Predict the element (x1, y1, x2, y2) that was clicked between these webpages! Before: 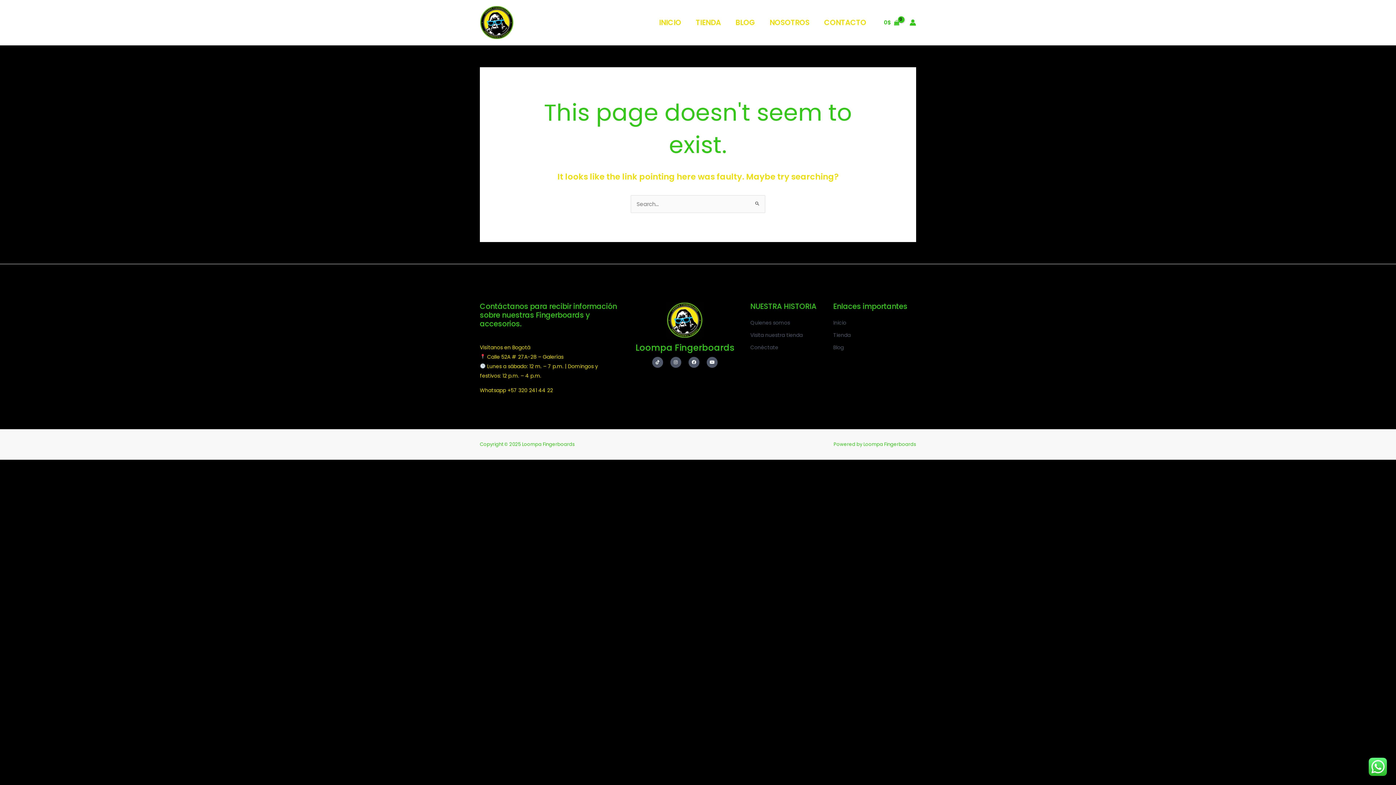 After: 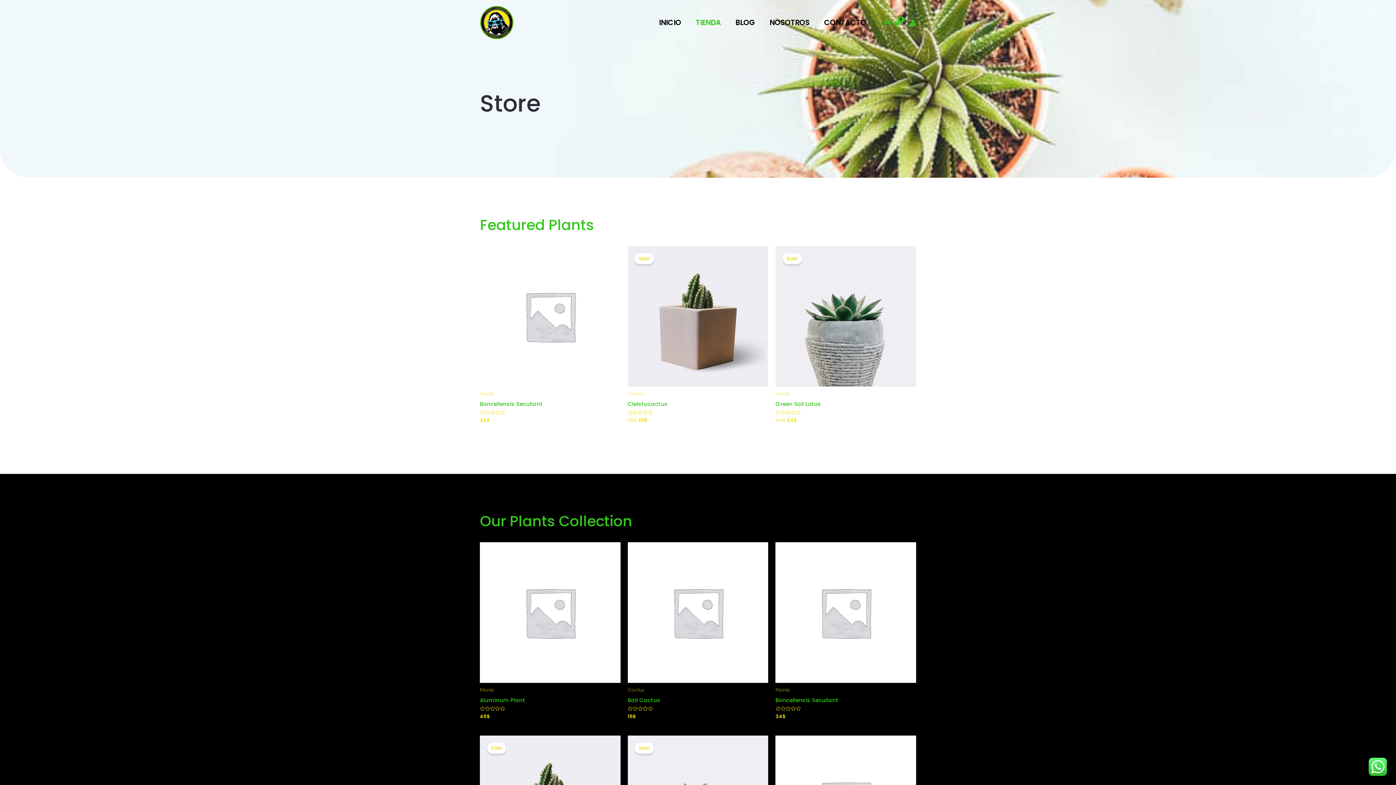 Action: bbox: (688, 9, 728, 35) label: TIENDA